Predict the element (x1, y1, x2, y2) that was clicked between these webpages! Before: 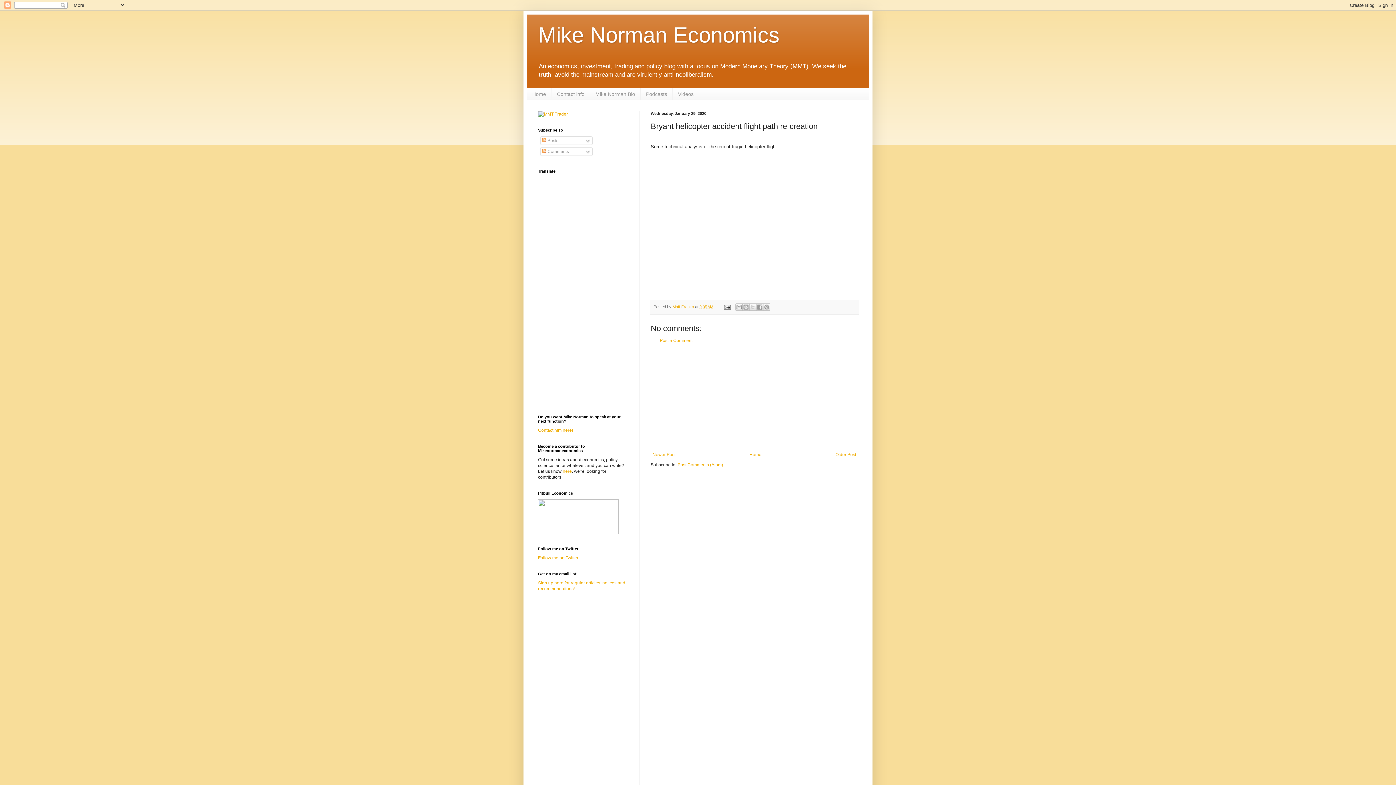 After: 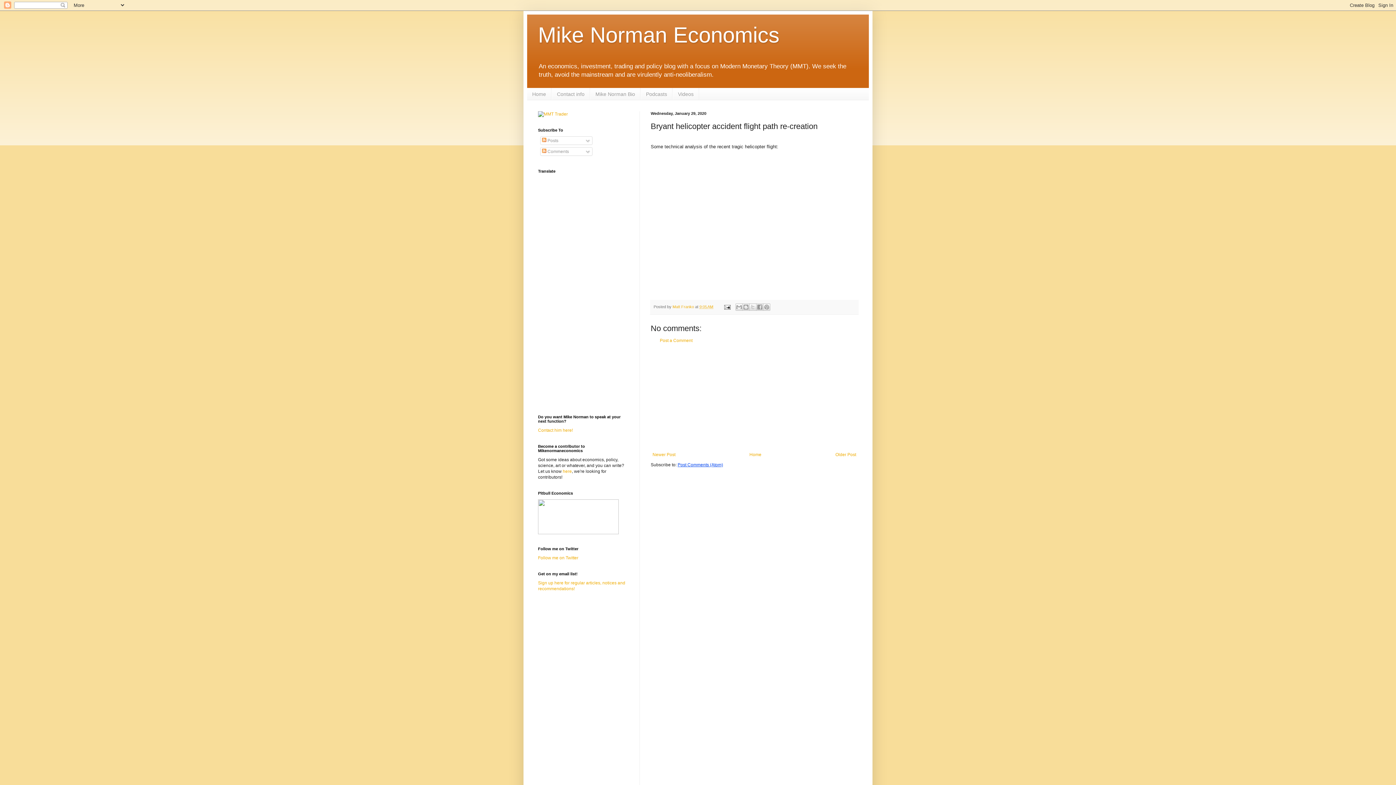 Action: label: Post Comments (Atom) bbox: (677, 462, 723, 467)